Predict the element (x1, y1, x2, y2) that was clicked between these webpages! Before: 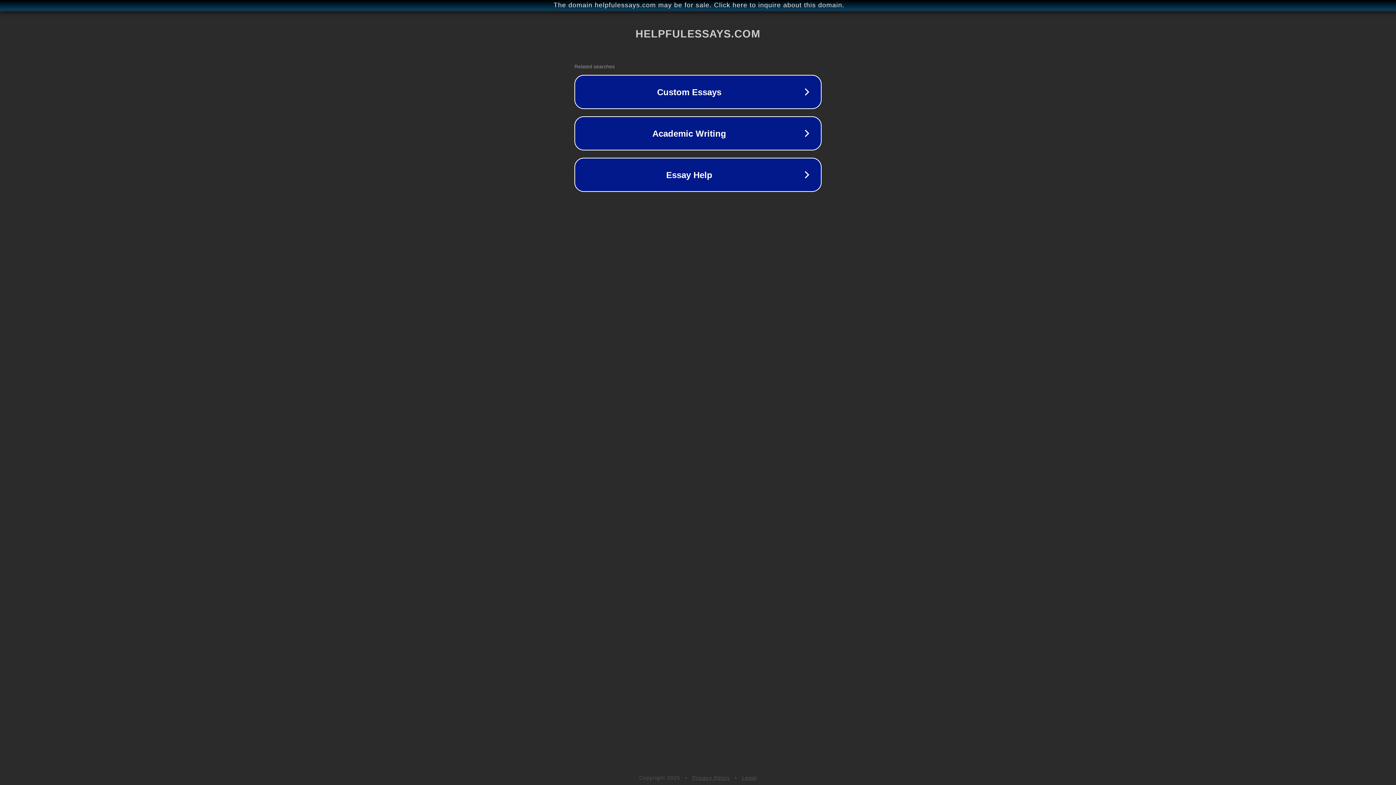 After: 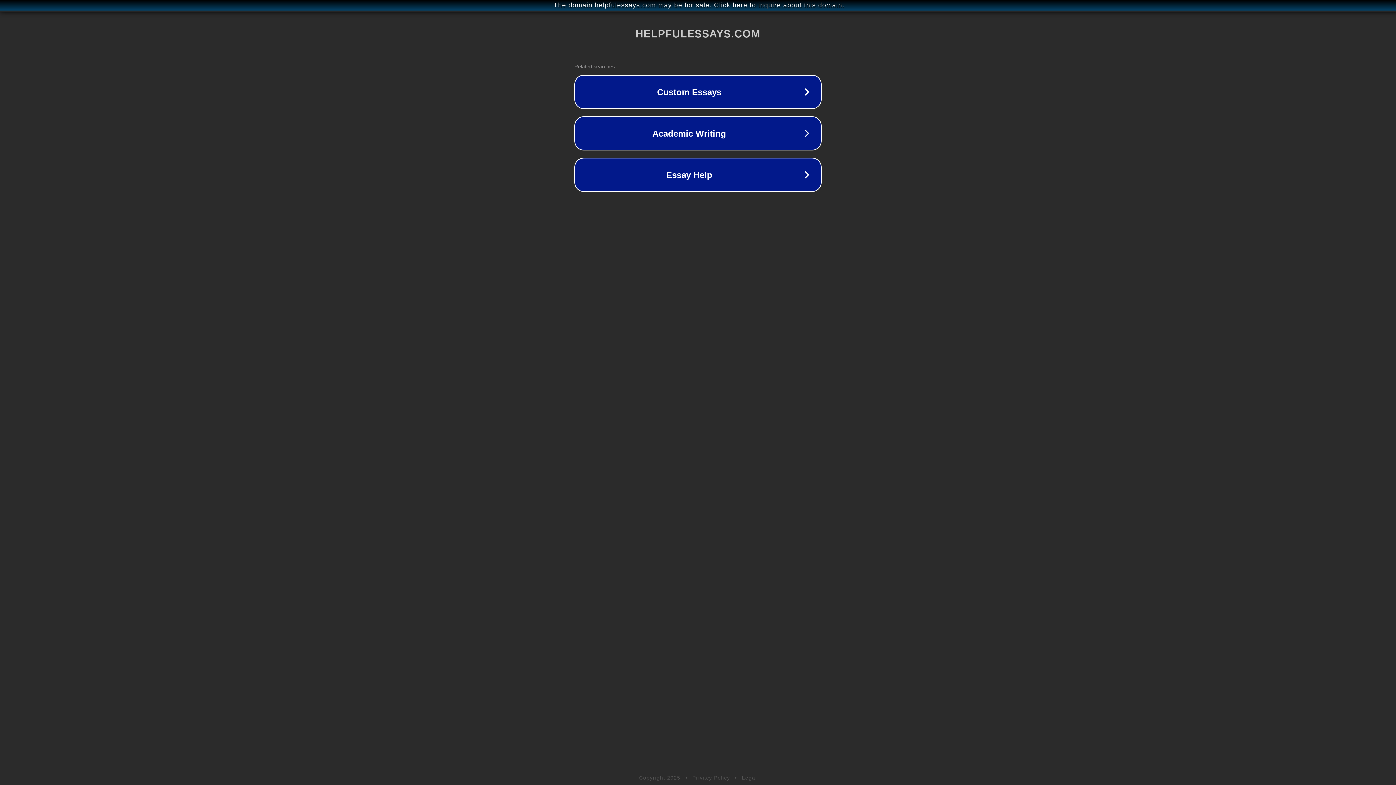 Action: bbox: (742, 775, 757, 781) label: Legal